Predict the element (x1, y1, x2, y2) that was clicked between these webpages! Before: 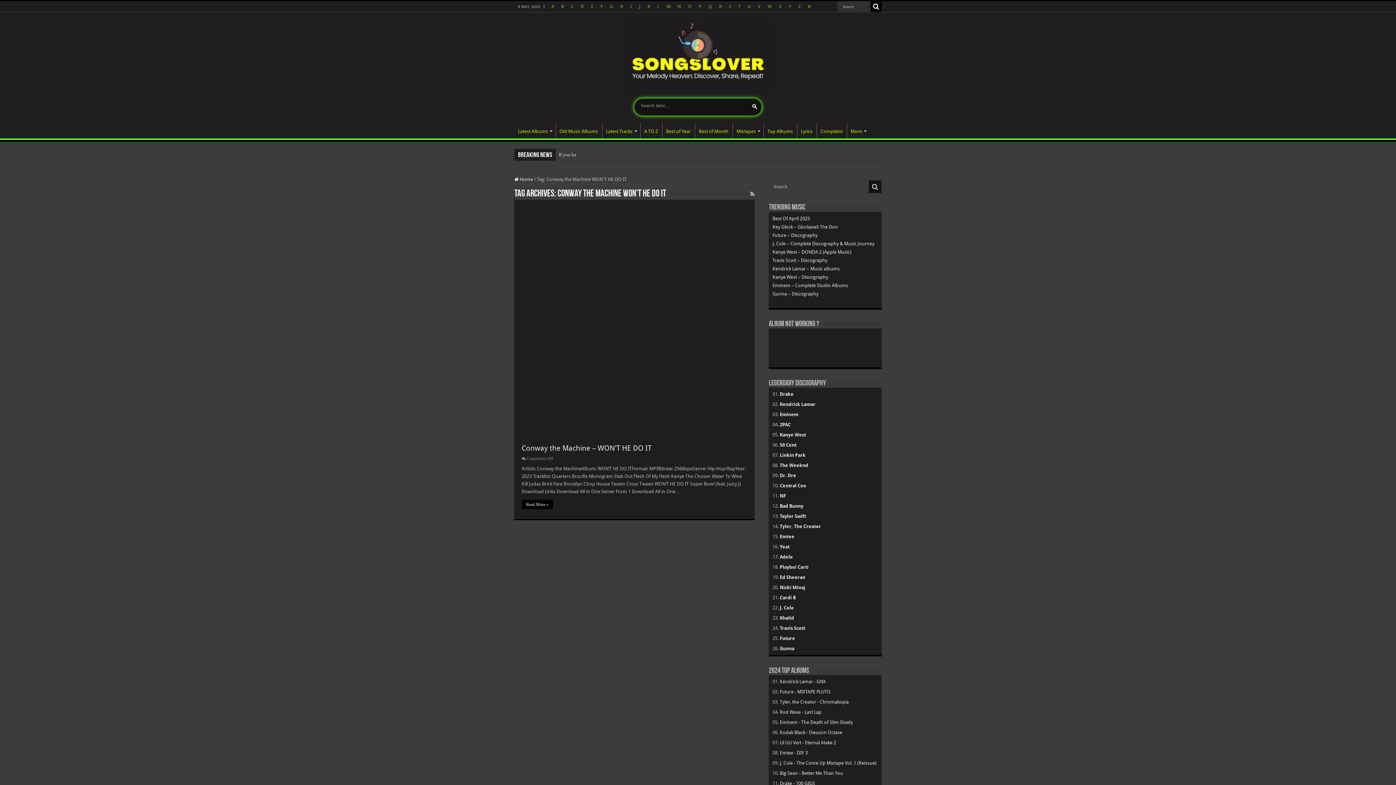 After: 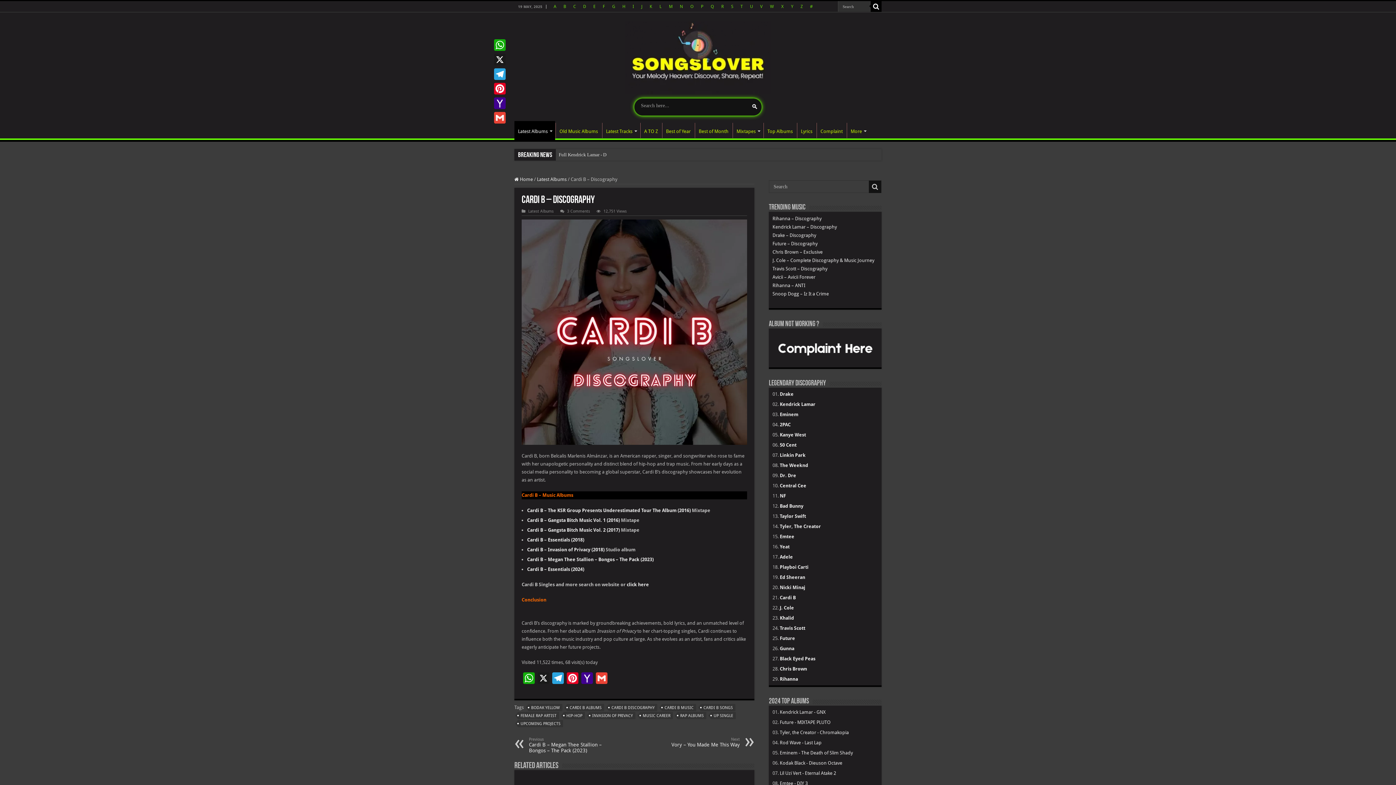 Action: bbox: (780, 595, 796, 600) label: Cardi B